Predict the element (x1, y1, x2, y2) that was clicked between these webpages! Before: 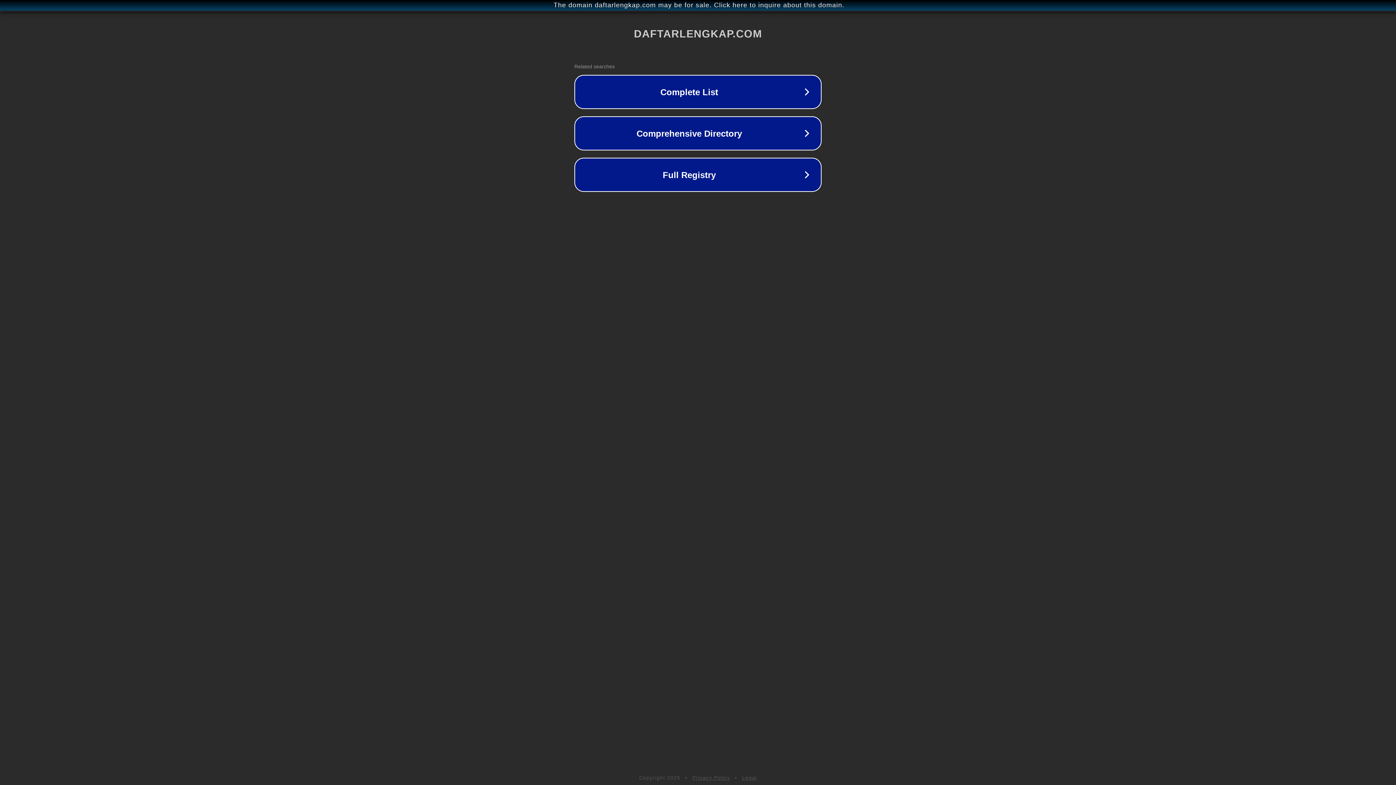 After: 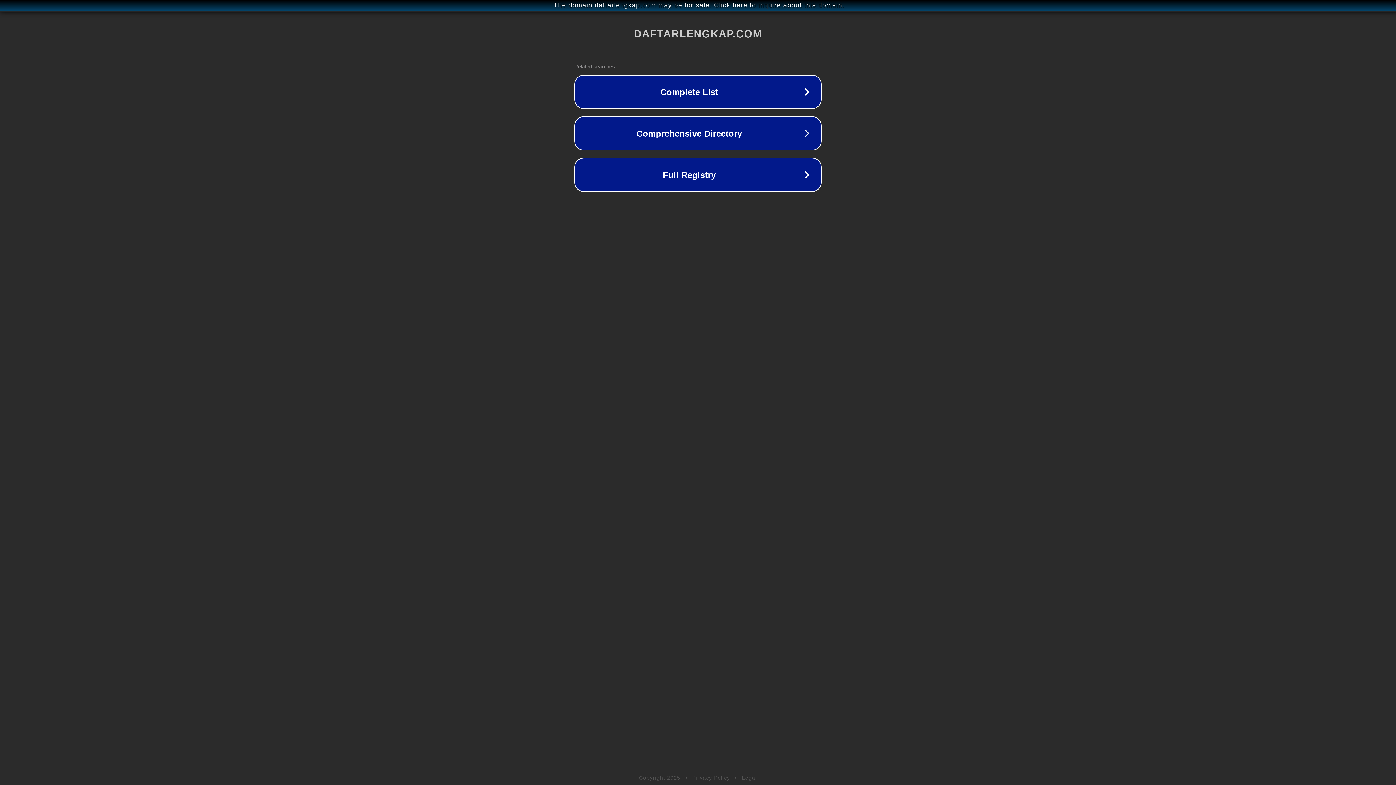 Action: label: Privacy Policy bbox: (692, 775, 730, 781)